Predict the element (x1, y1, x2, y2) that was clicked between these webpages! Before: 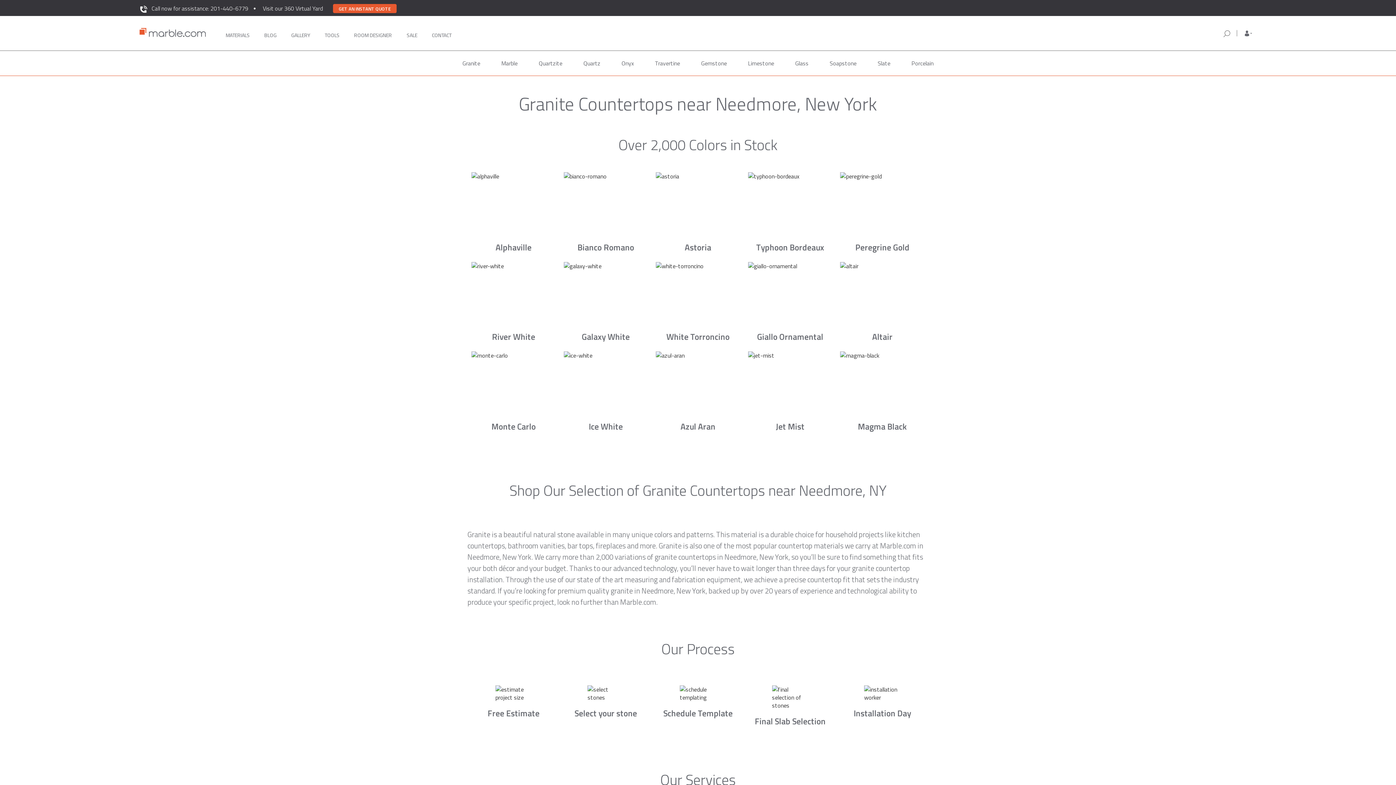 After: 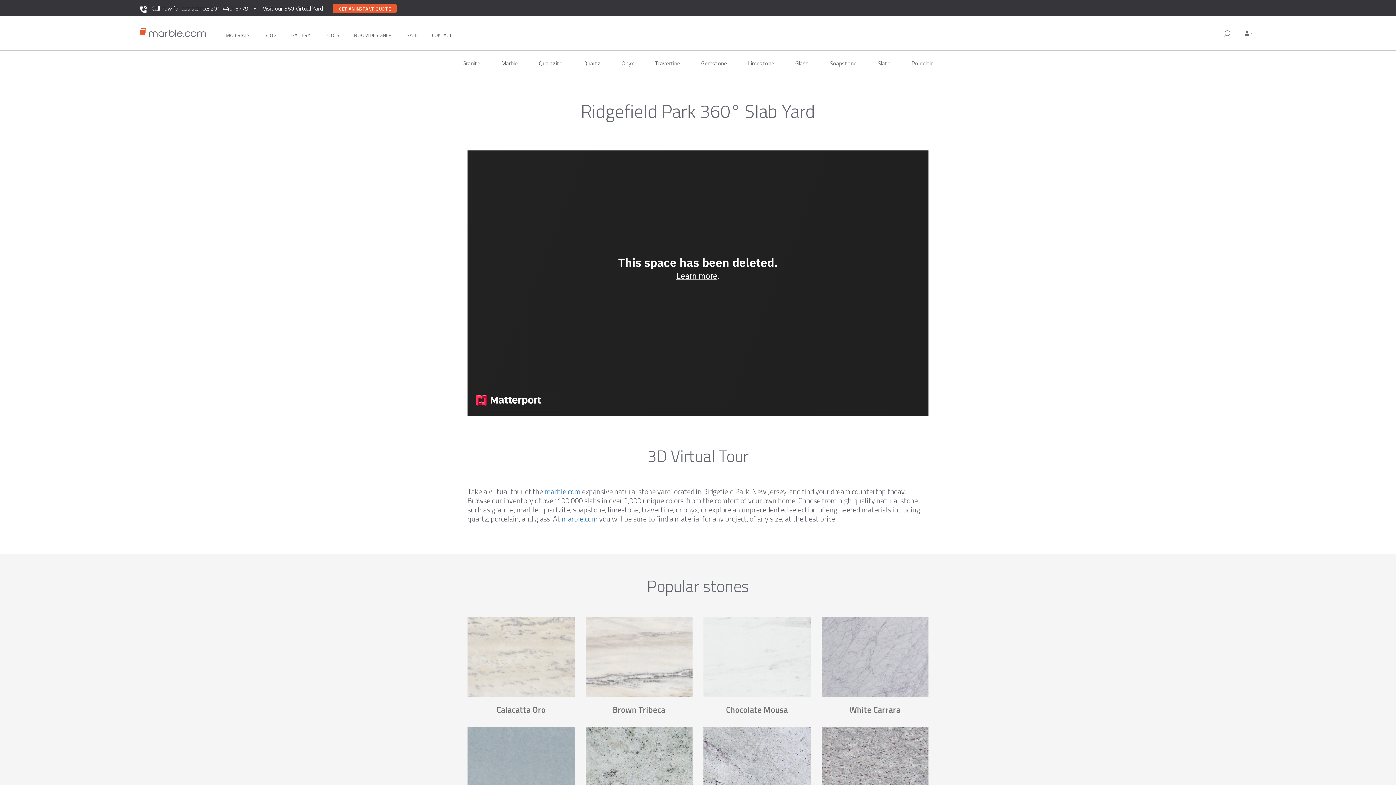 Action: label: Visit our 360 Virtual Yard bbox: (262, 4, 322, 12)